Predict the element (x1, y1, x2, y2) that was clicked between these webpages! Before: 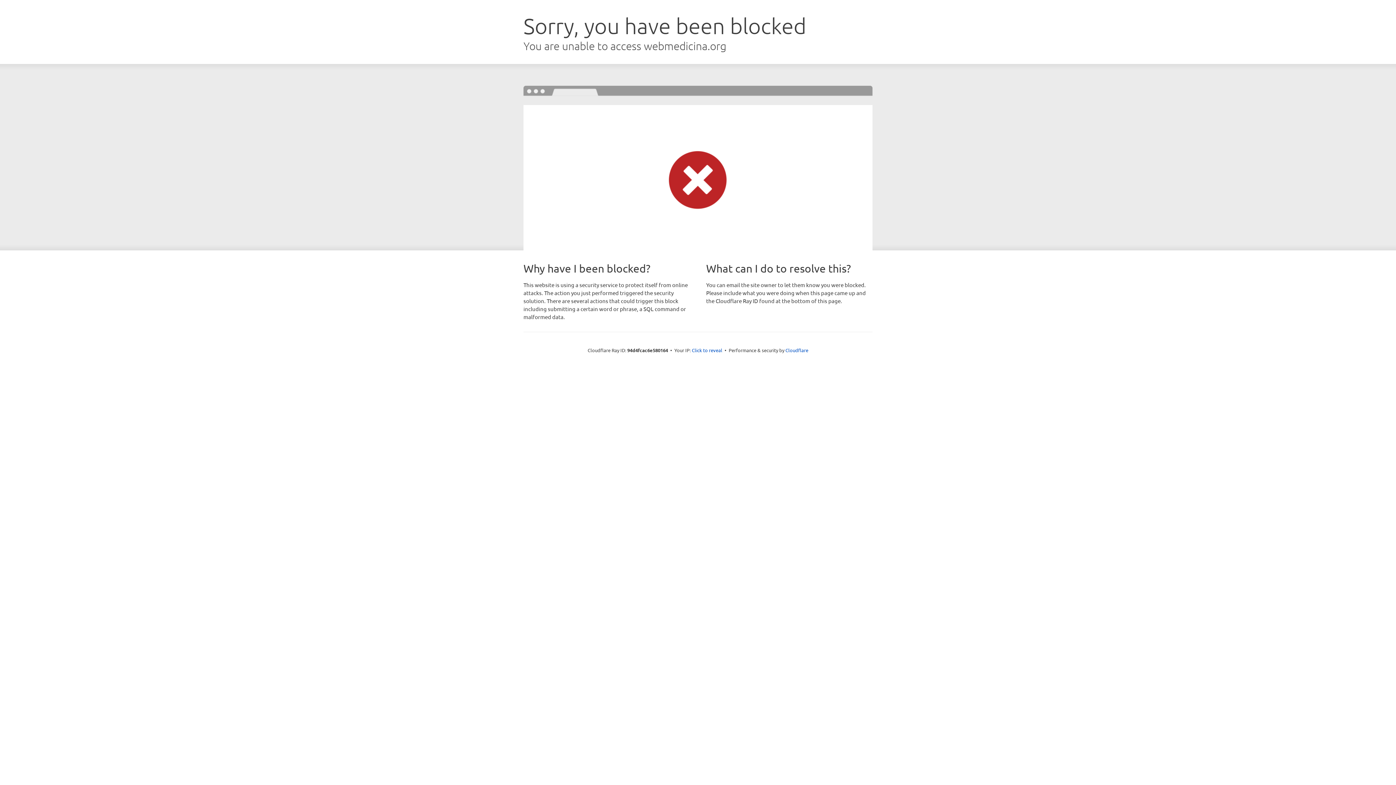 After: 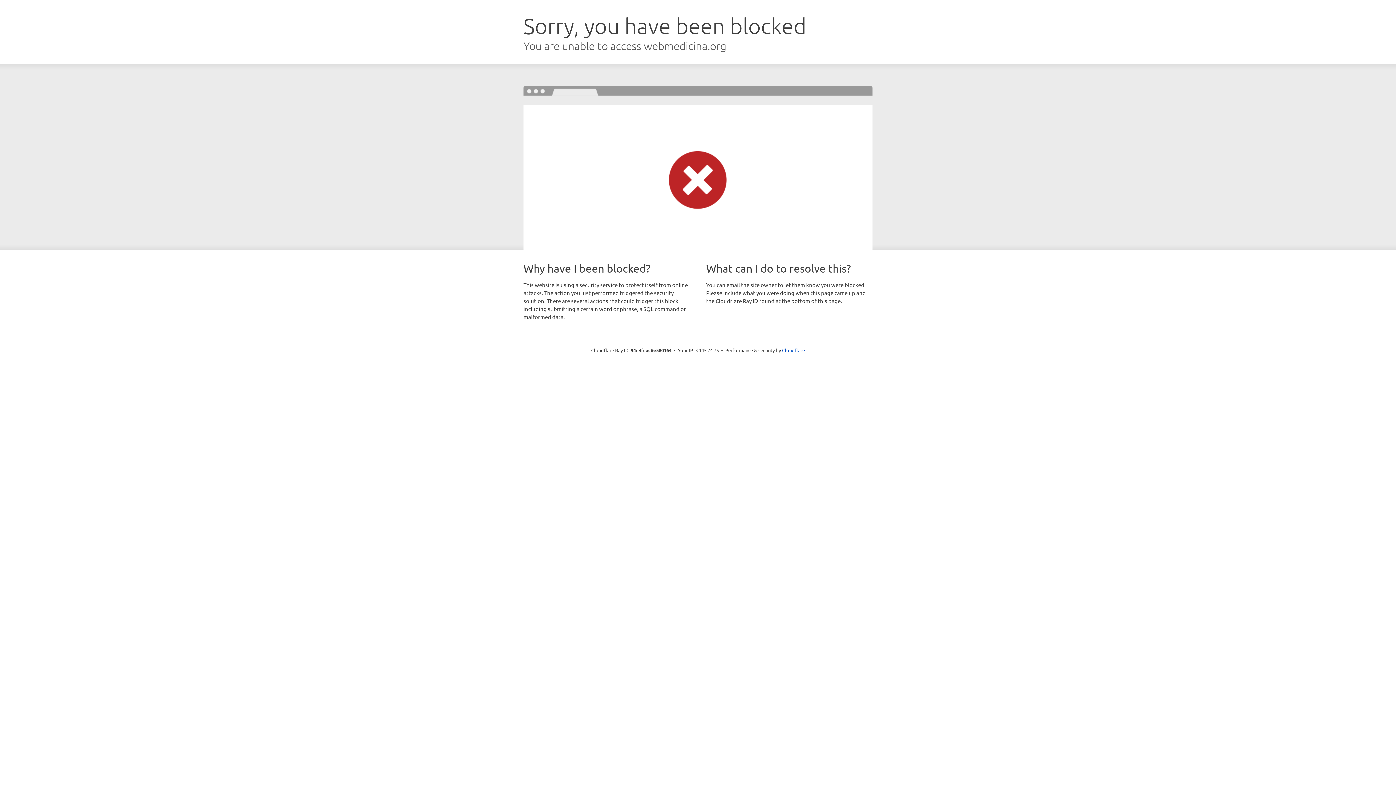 Action: bbox: (692, 346, 722, 353) label: Click to reveal